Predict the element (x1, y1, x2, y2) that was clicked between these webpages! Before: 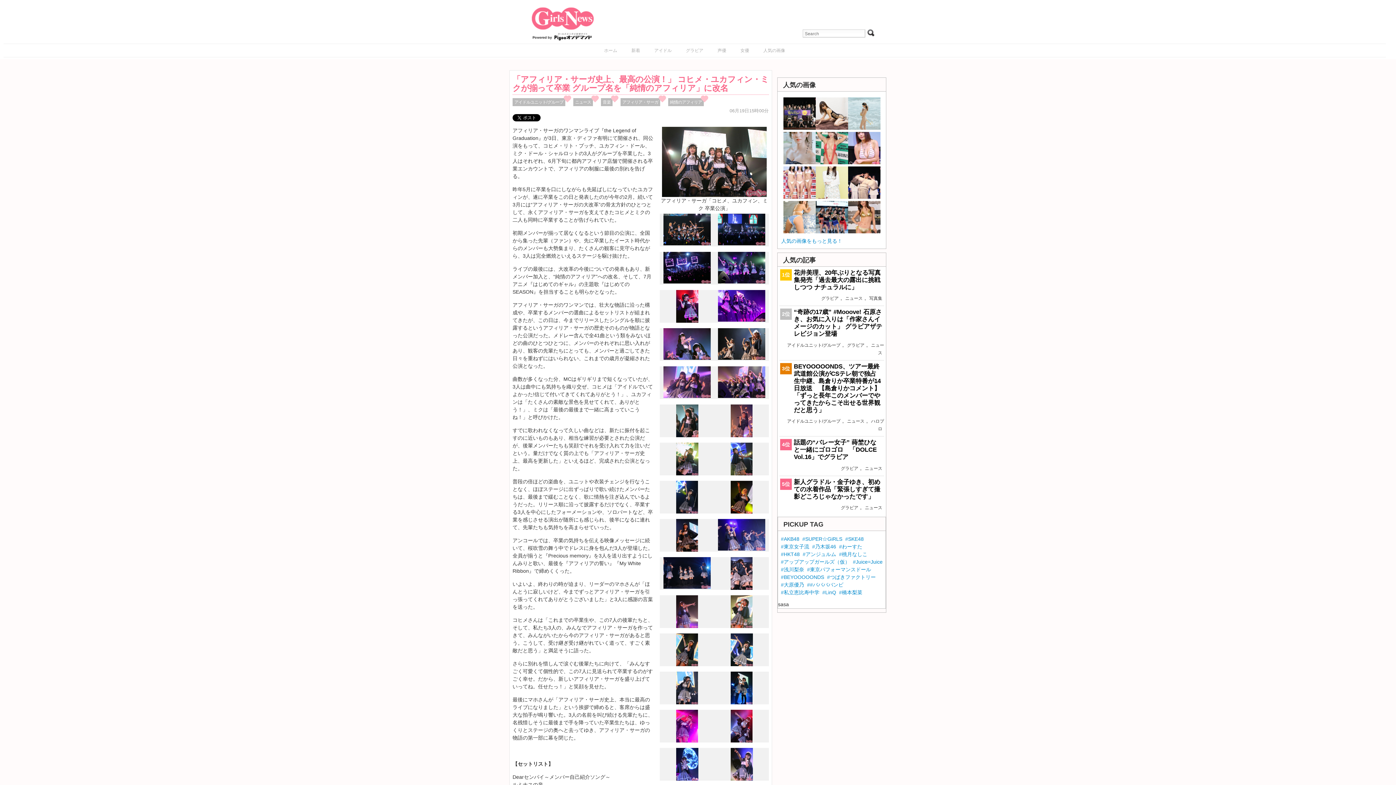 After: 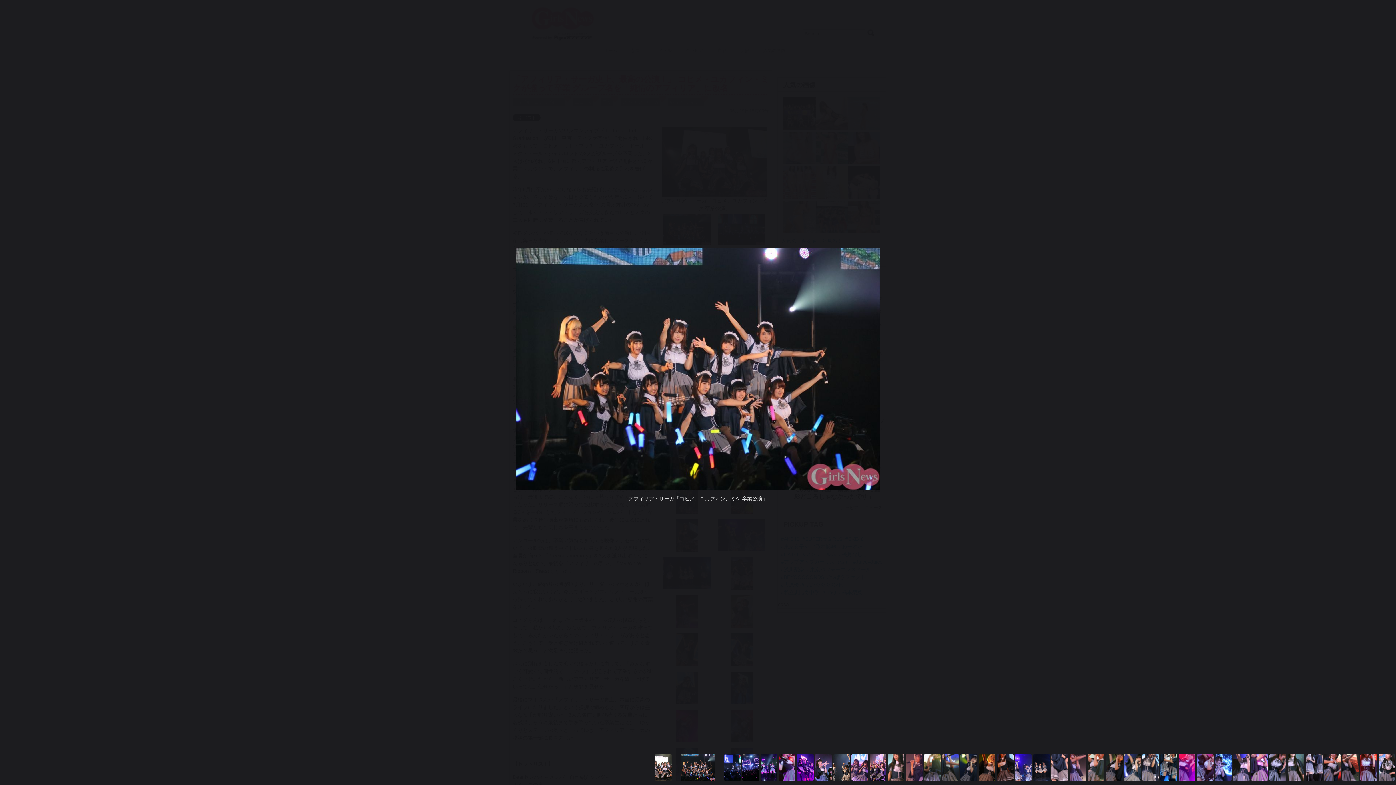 Action: bbox: (663, 241, 710, 246)